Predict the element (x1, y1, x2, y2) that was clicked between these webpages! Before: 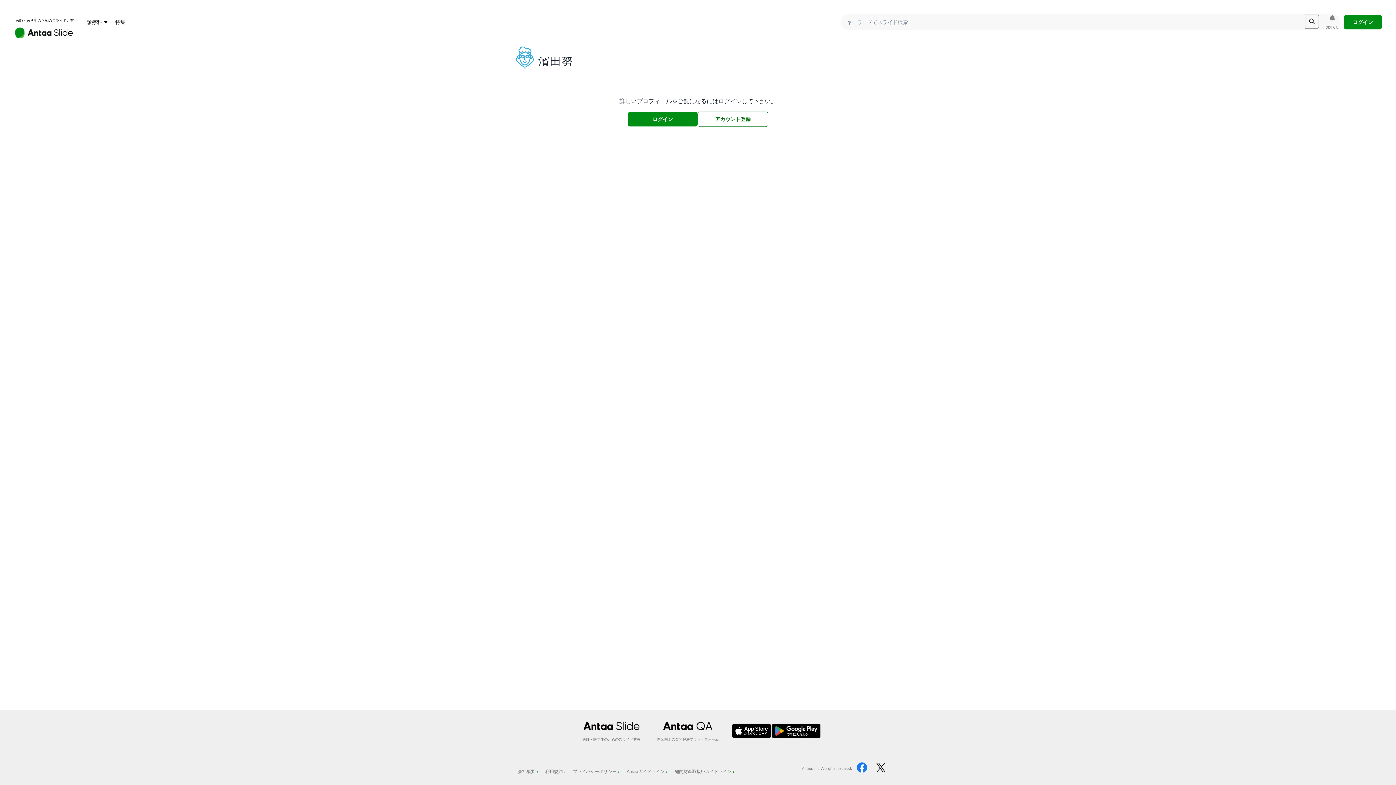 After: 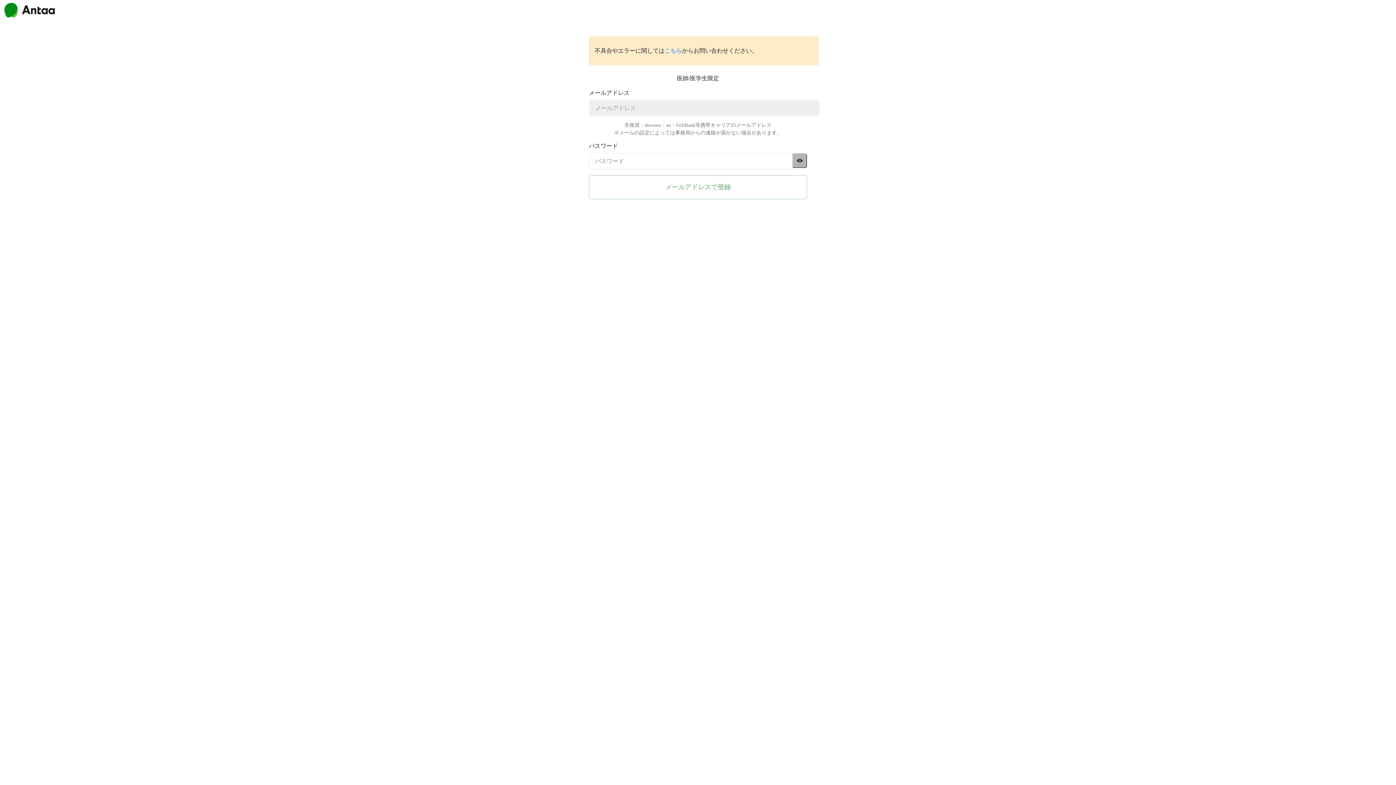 Action: bbox: (697, 111, 768, 126) label: アカウント登録